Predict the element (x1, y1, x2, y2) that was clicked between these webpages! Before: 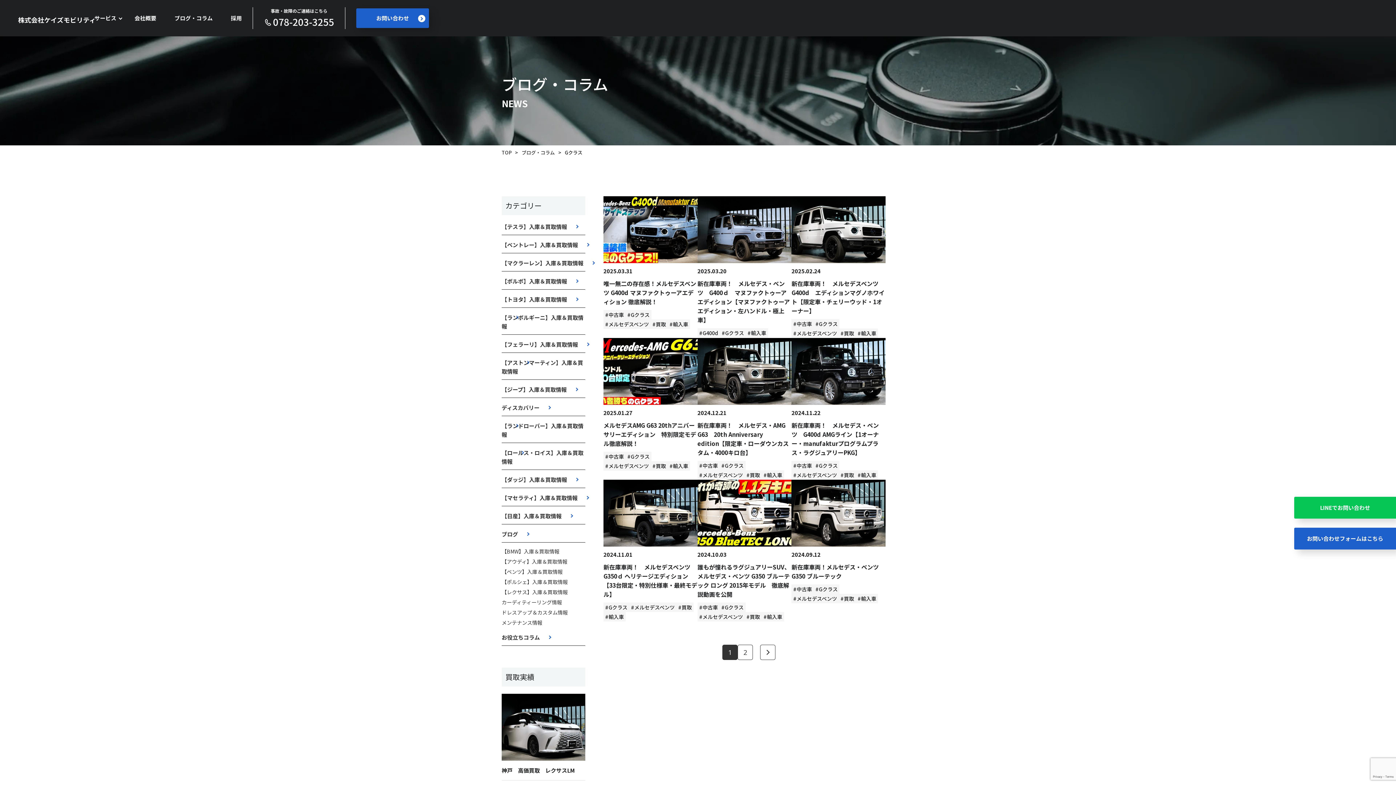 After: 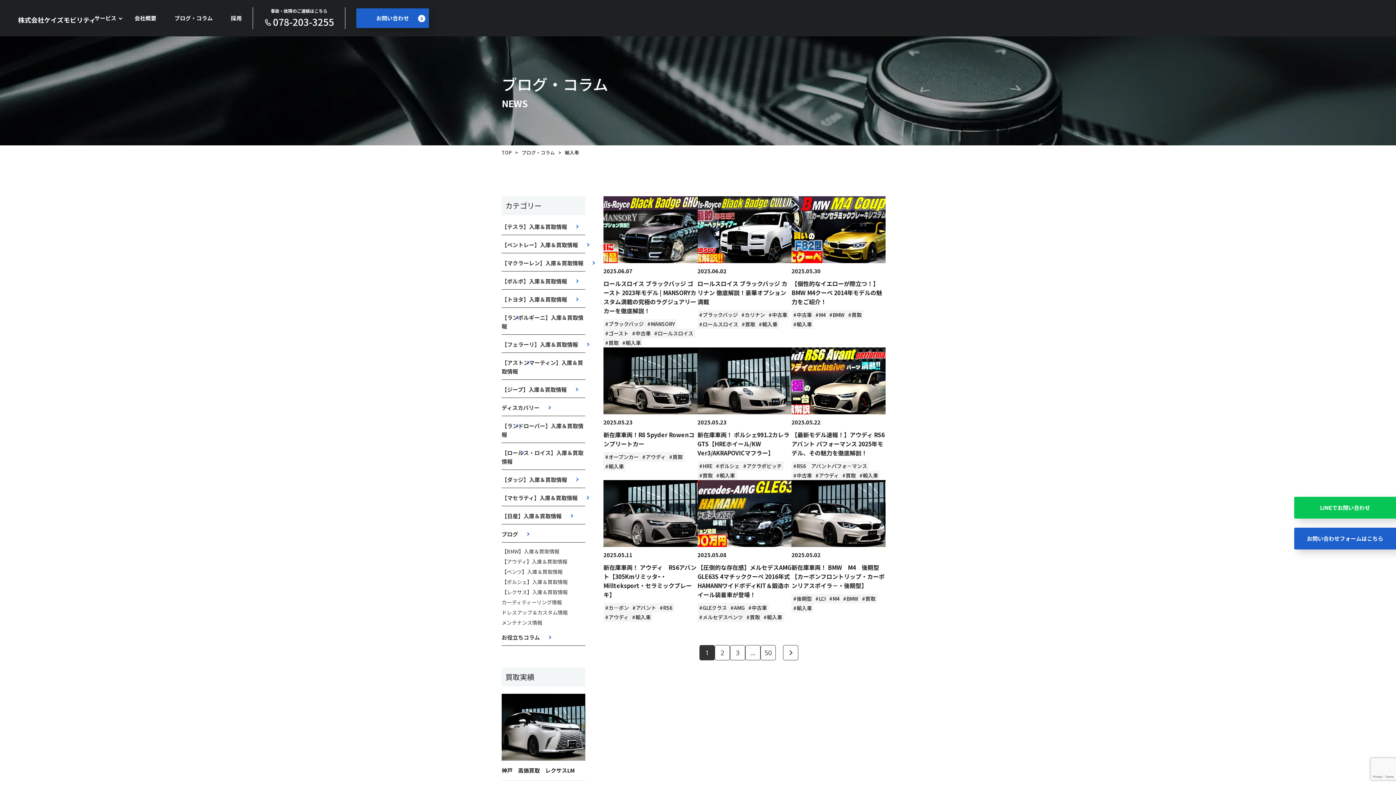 Action: label: #輸入車 bbox: (669, 462, 688, 469)